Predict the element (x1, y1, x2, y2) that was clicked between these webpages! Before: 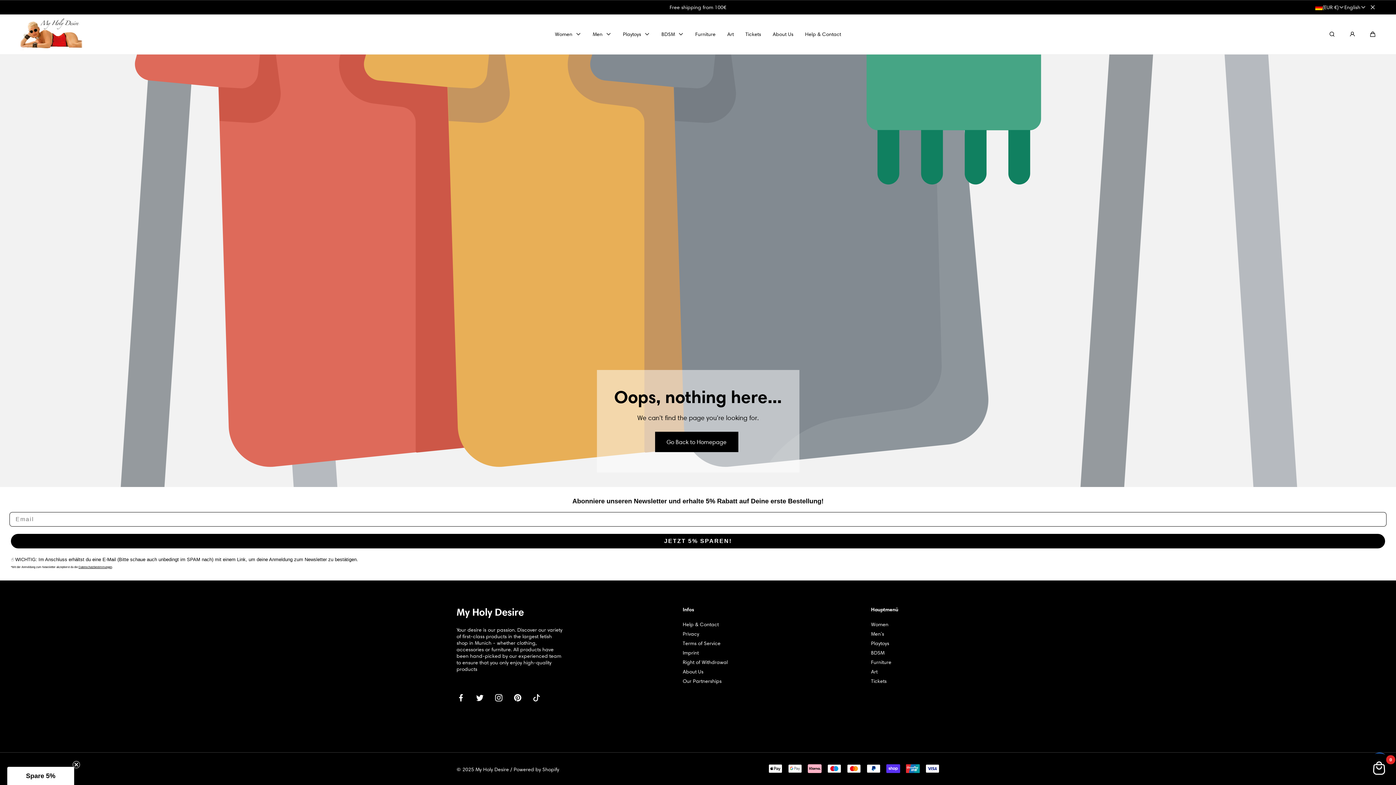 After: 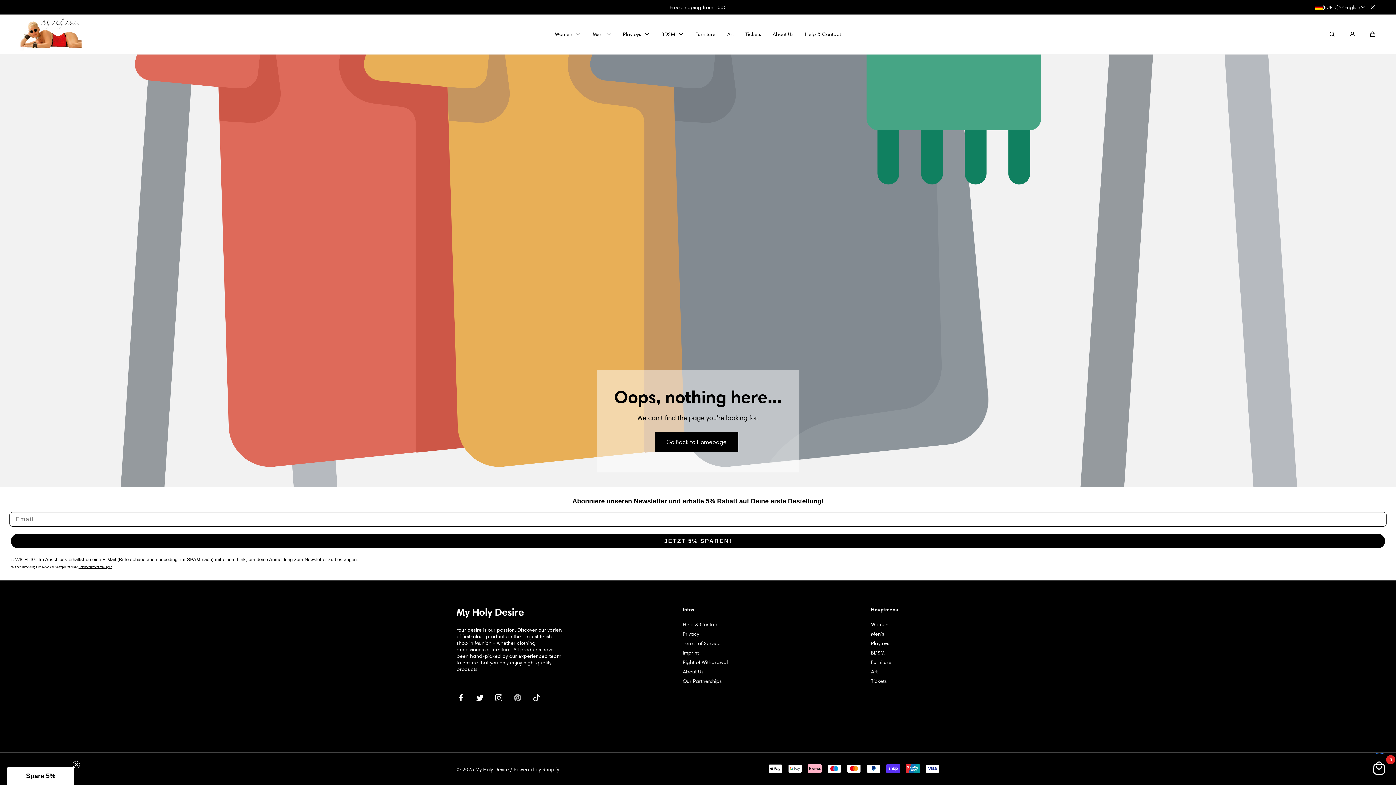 Action: bbox: (513, 690, 522, 706) label: Pinterest